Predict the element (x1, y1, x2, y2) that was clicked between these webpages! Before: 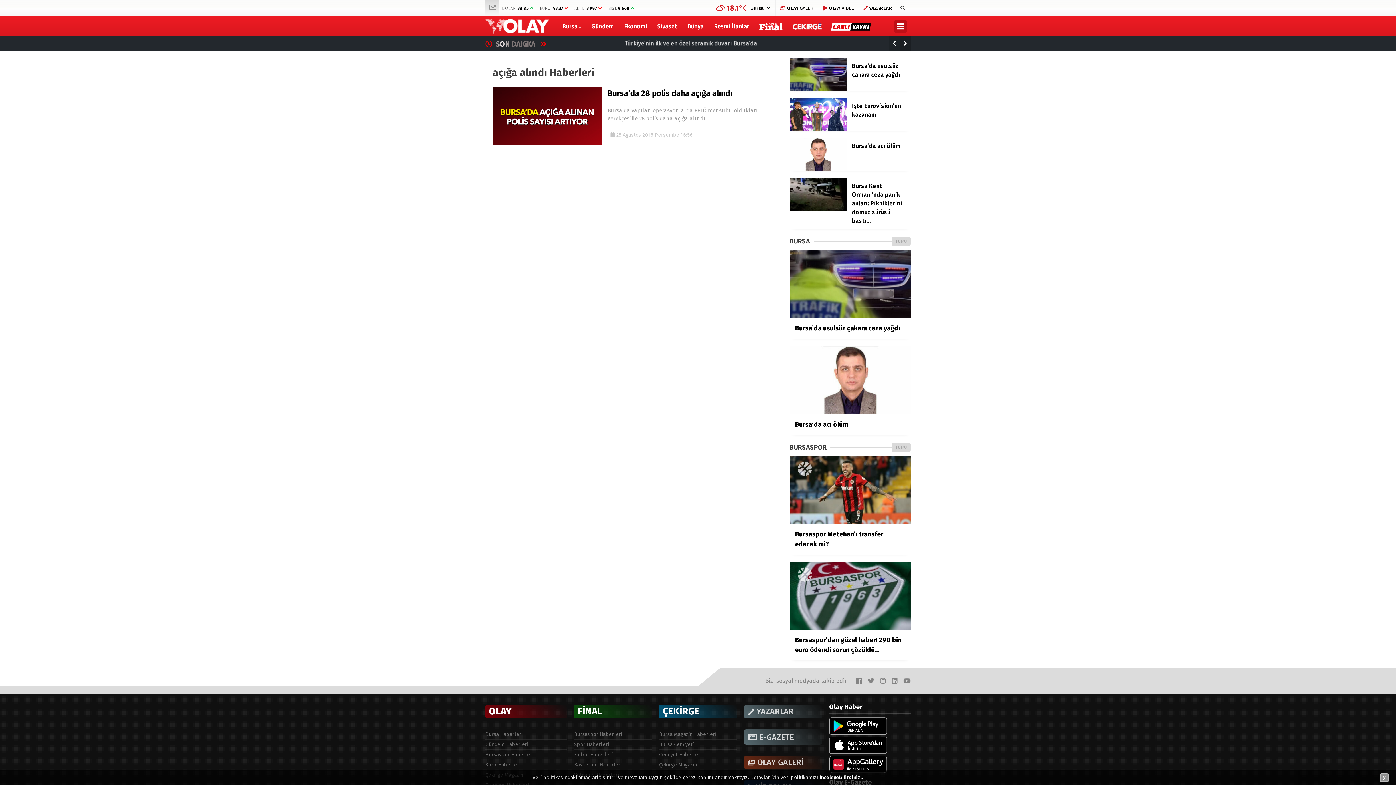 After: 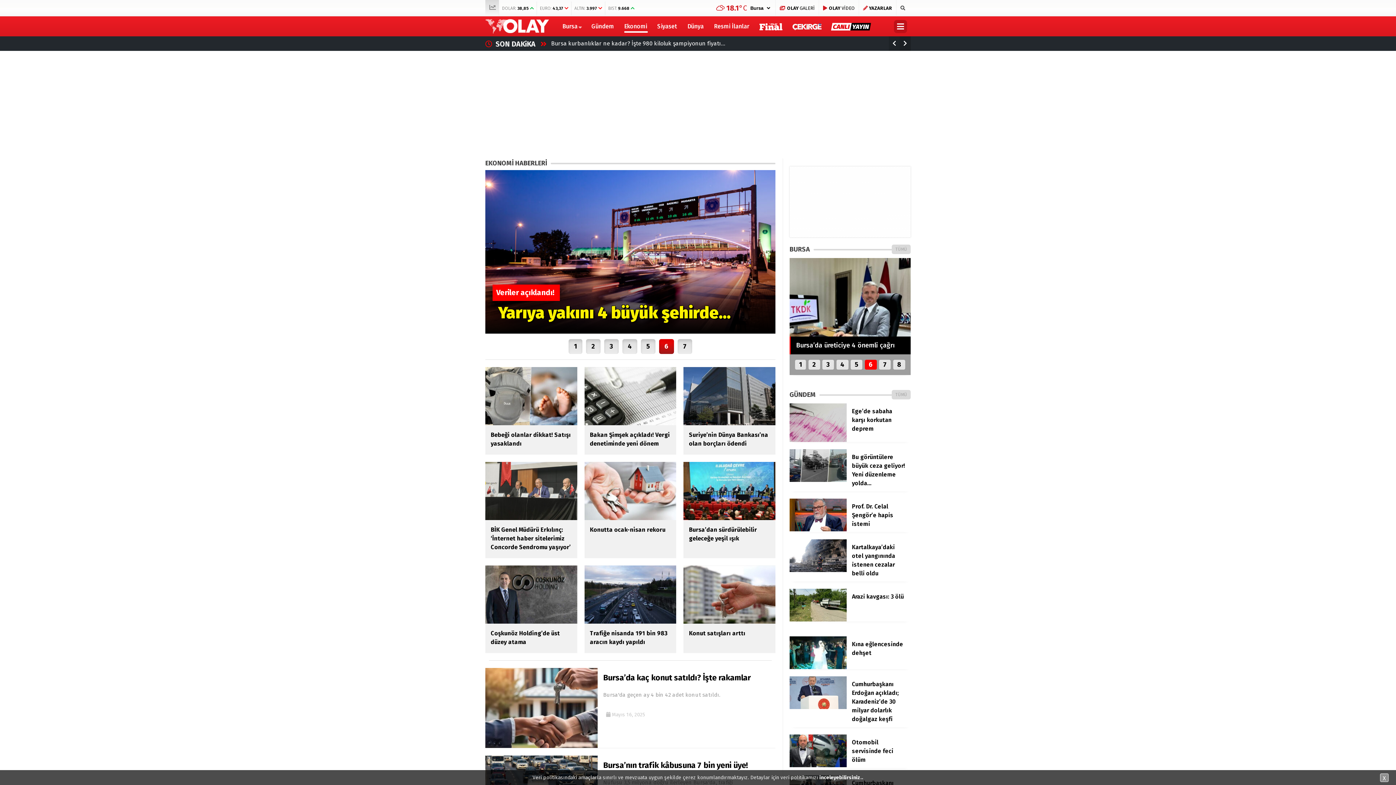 Action: bbox: (624, 22, 648, 29) label: Ekonomi